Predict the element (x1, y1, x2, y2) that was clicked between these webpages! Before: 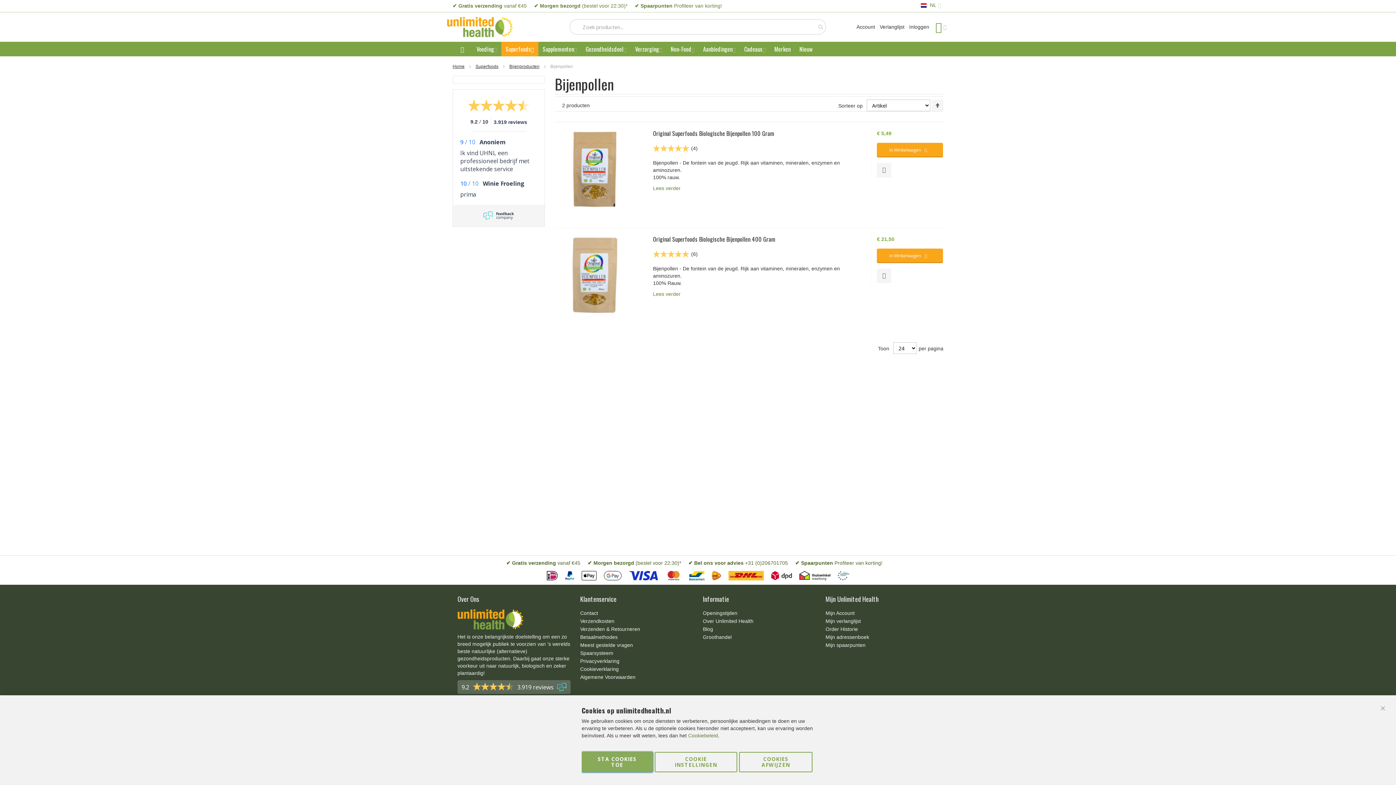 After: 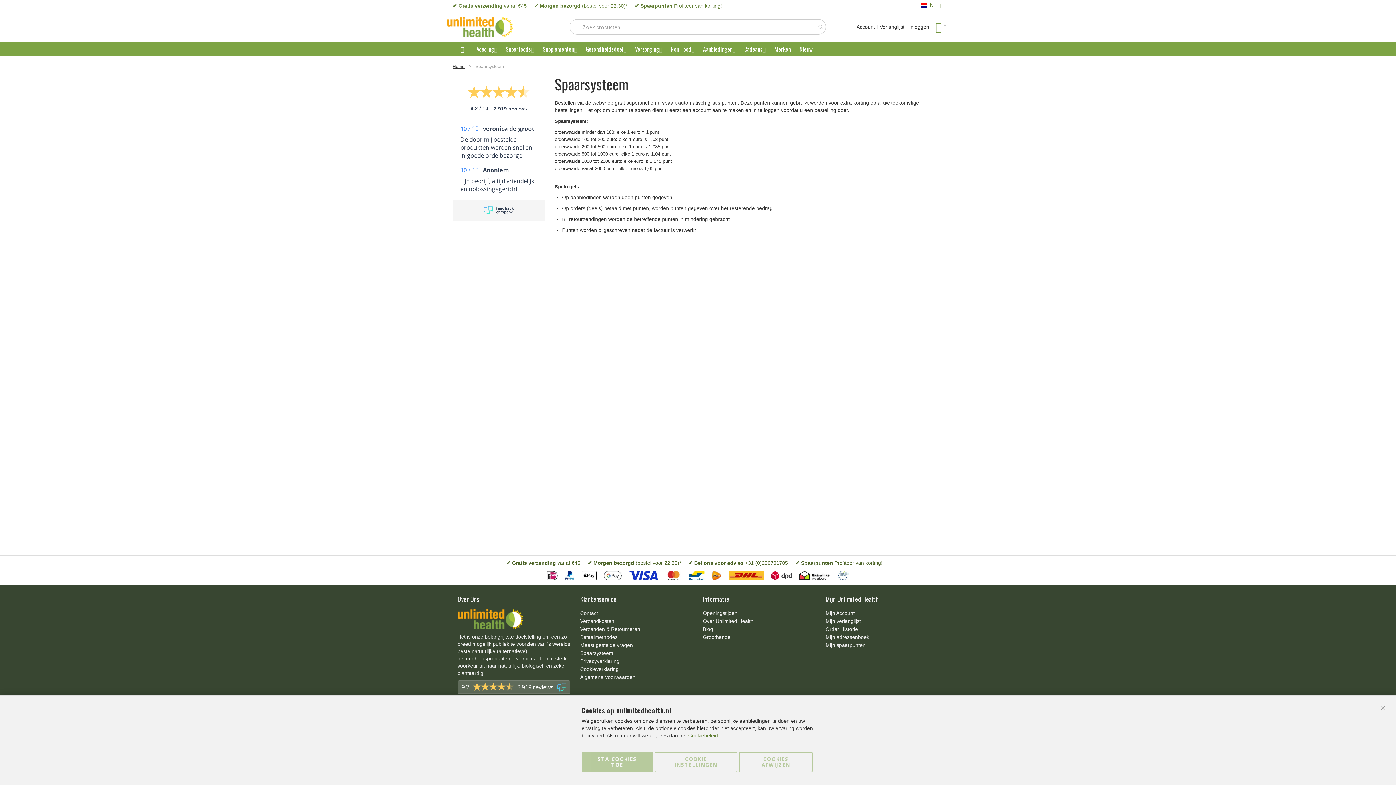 Action: bbox: (795, 560, 882, 566) label: ✔ Spaarpunten Profiteer van korting!